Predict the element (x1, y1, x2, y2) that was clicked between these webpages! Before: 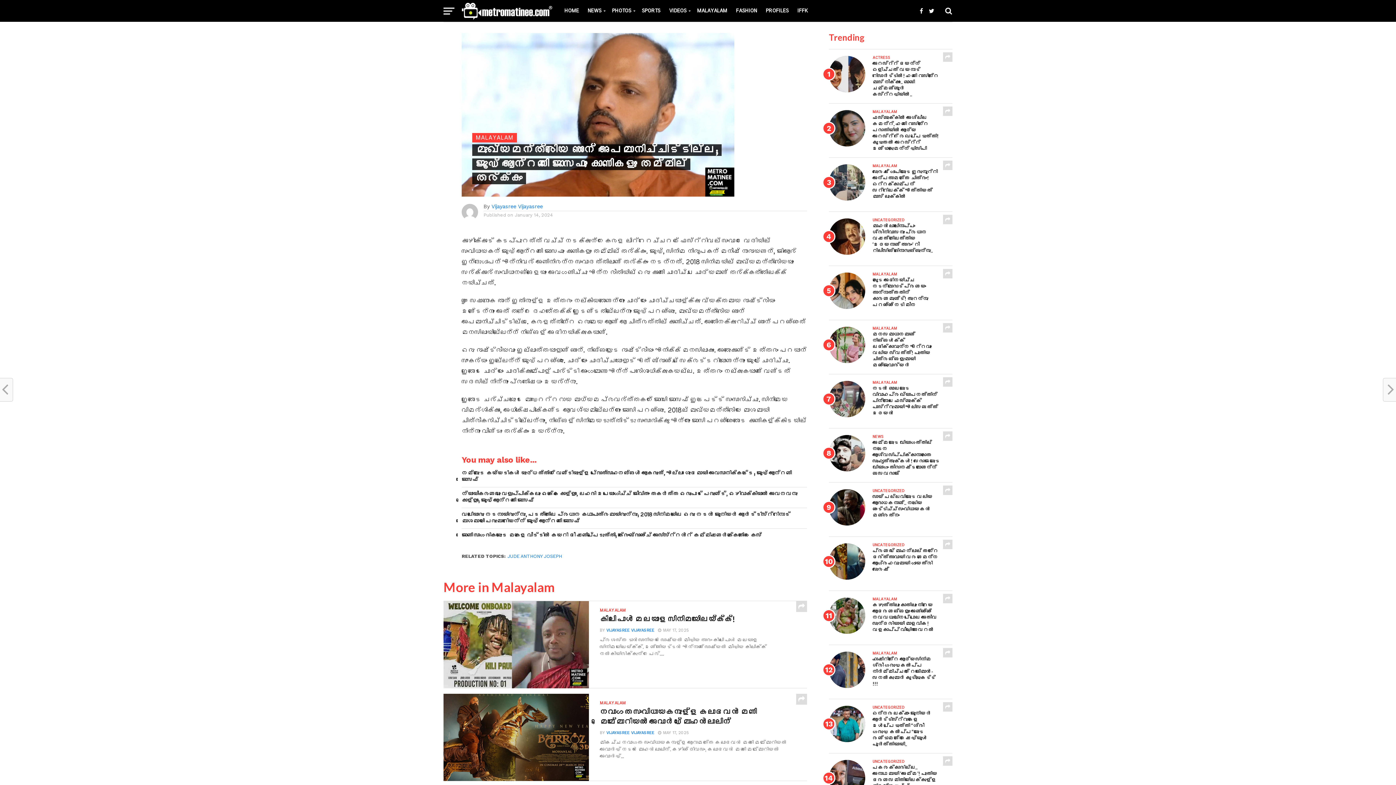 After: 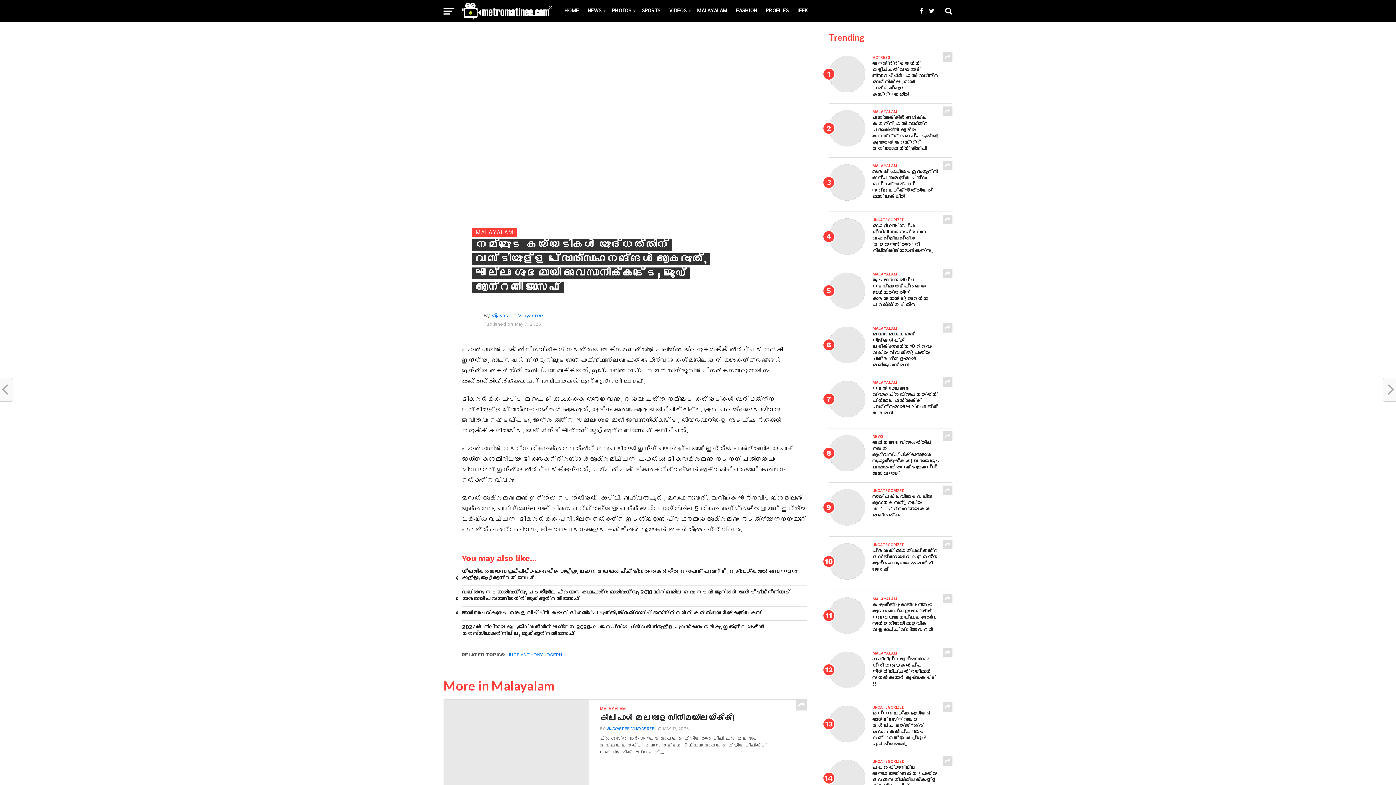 Action: bbox: (461, 579, 807, 592) label: നമ്മുടെ കയ്യടികൾ യുദ്ധത്തിന് വേണ്ടിയുള്ള പ്രോത്സാഹനങ്ങൾ ആകരുത്, എല്ലാം ശുഭമായി അവസാനിക്കട്ടെ; ജൂഡ് ആന്റണി ജോസഫ്